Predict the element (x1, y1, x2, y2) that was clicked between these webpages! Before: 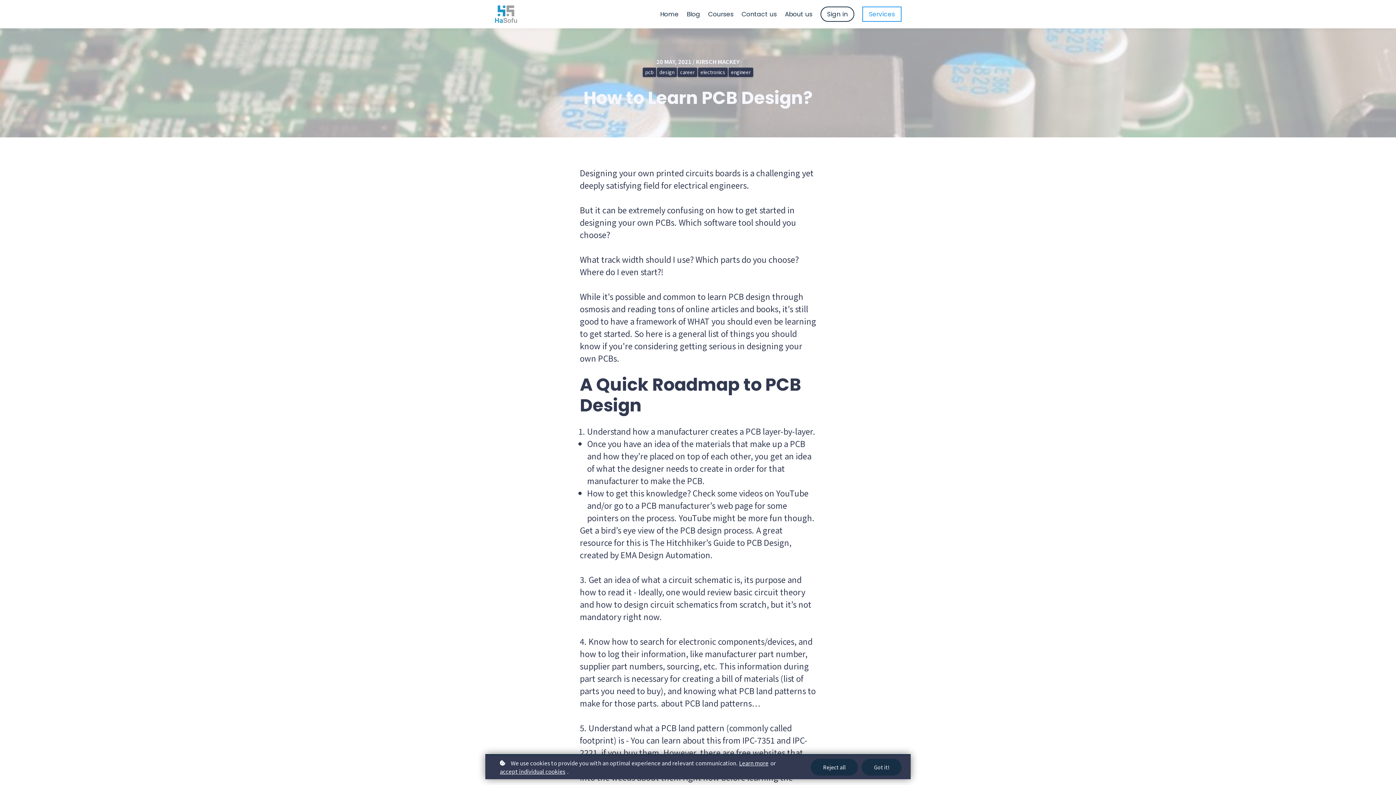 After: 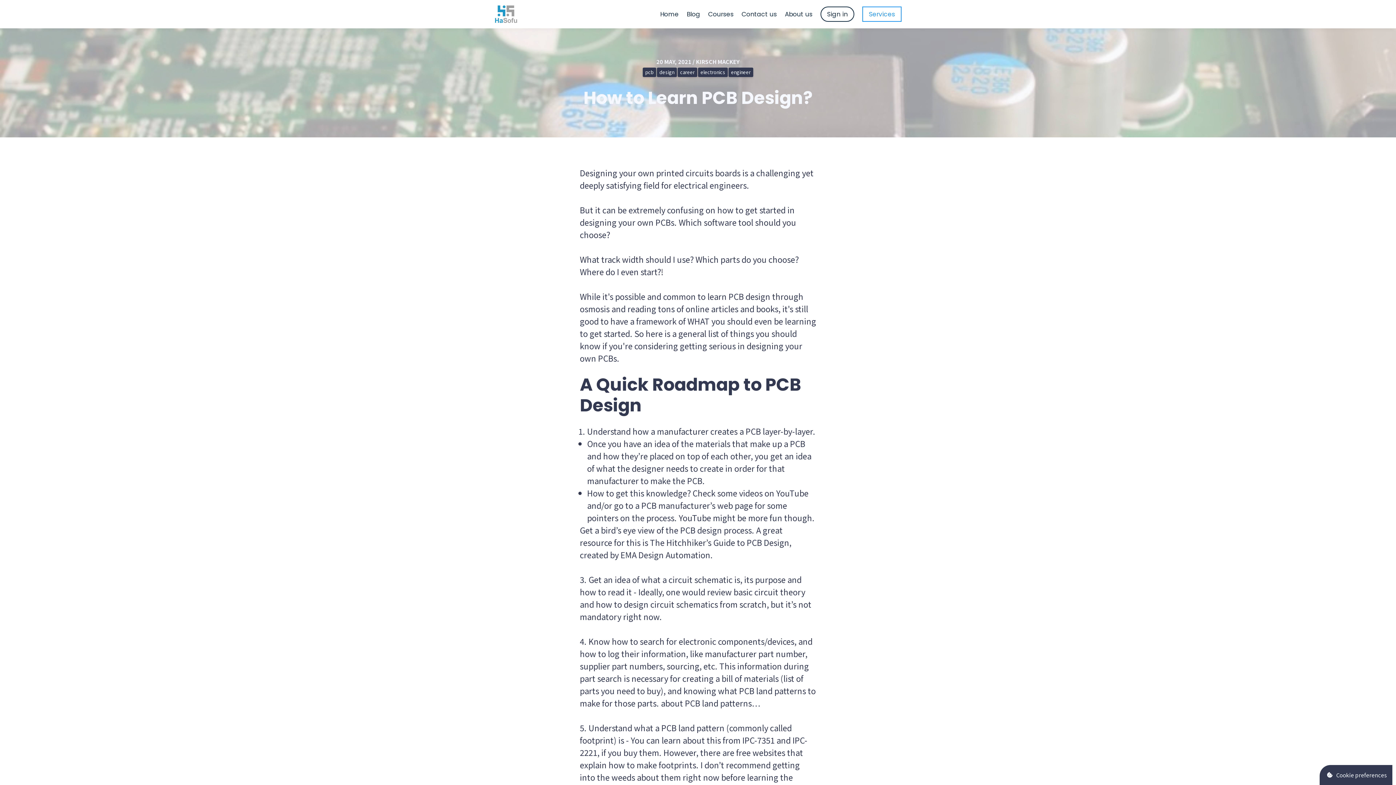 Action: label: Got it! bbox: (861, 759, 901, 776)